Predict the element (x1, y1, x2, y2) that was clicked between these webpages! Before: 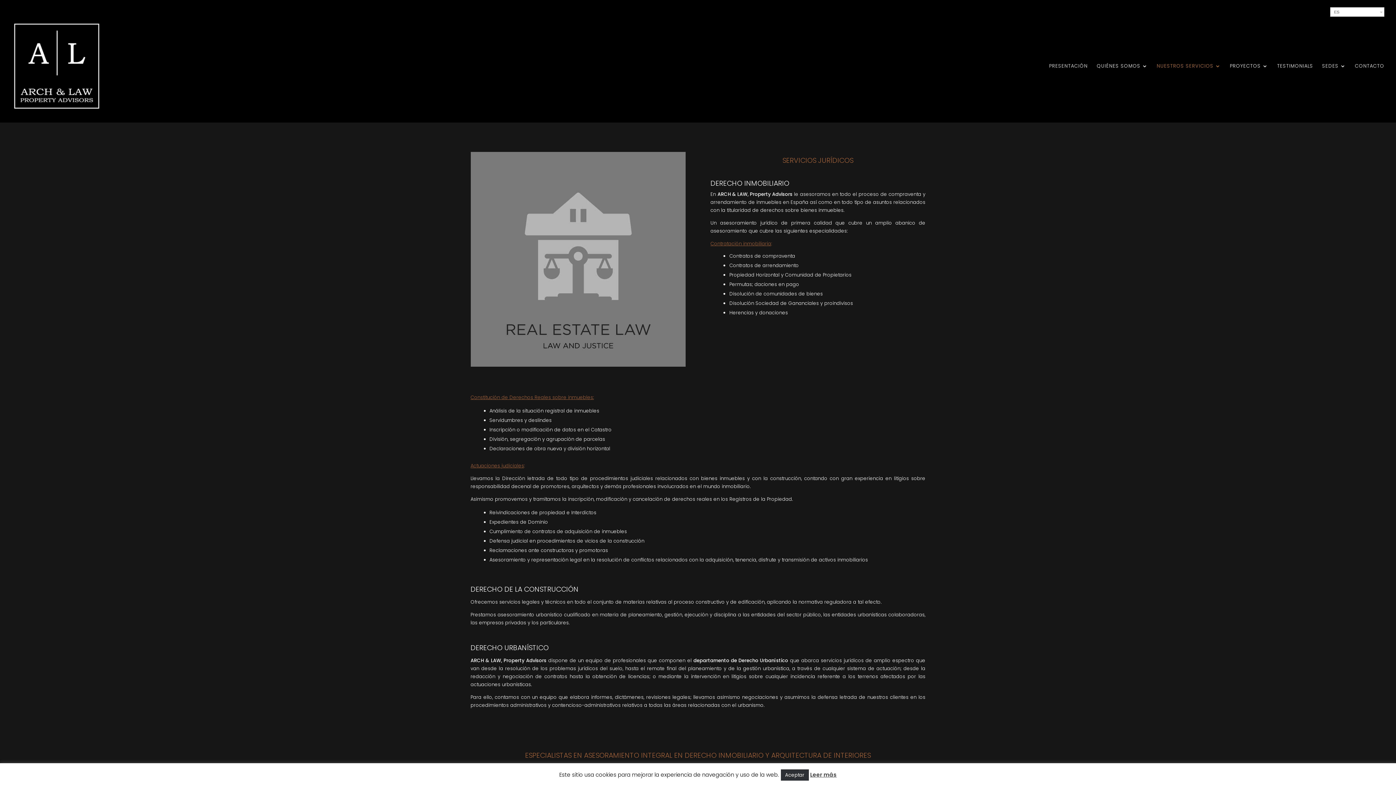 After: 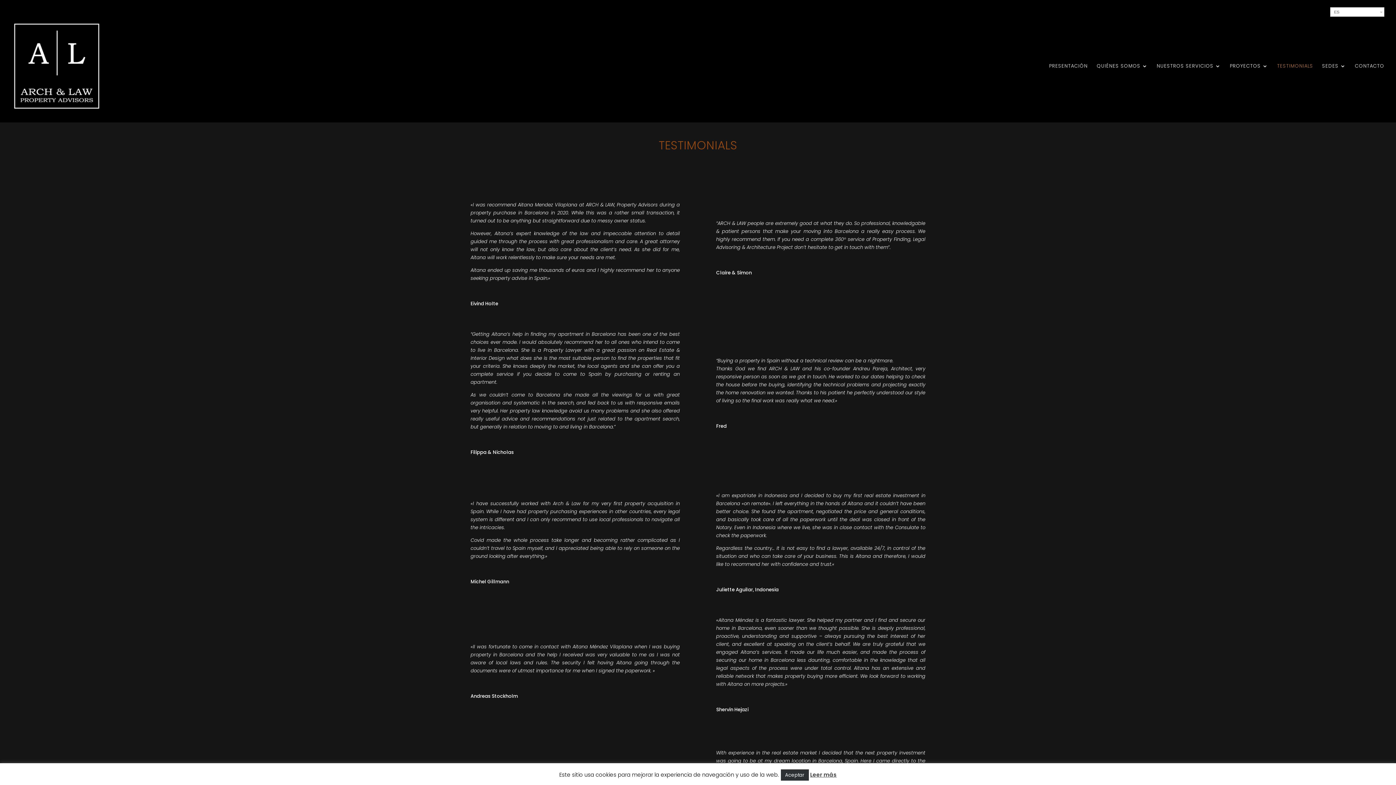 Action: bbox: (1277, 63, 1313, 110) label: TESTIMONIALS